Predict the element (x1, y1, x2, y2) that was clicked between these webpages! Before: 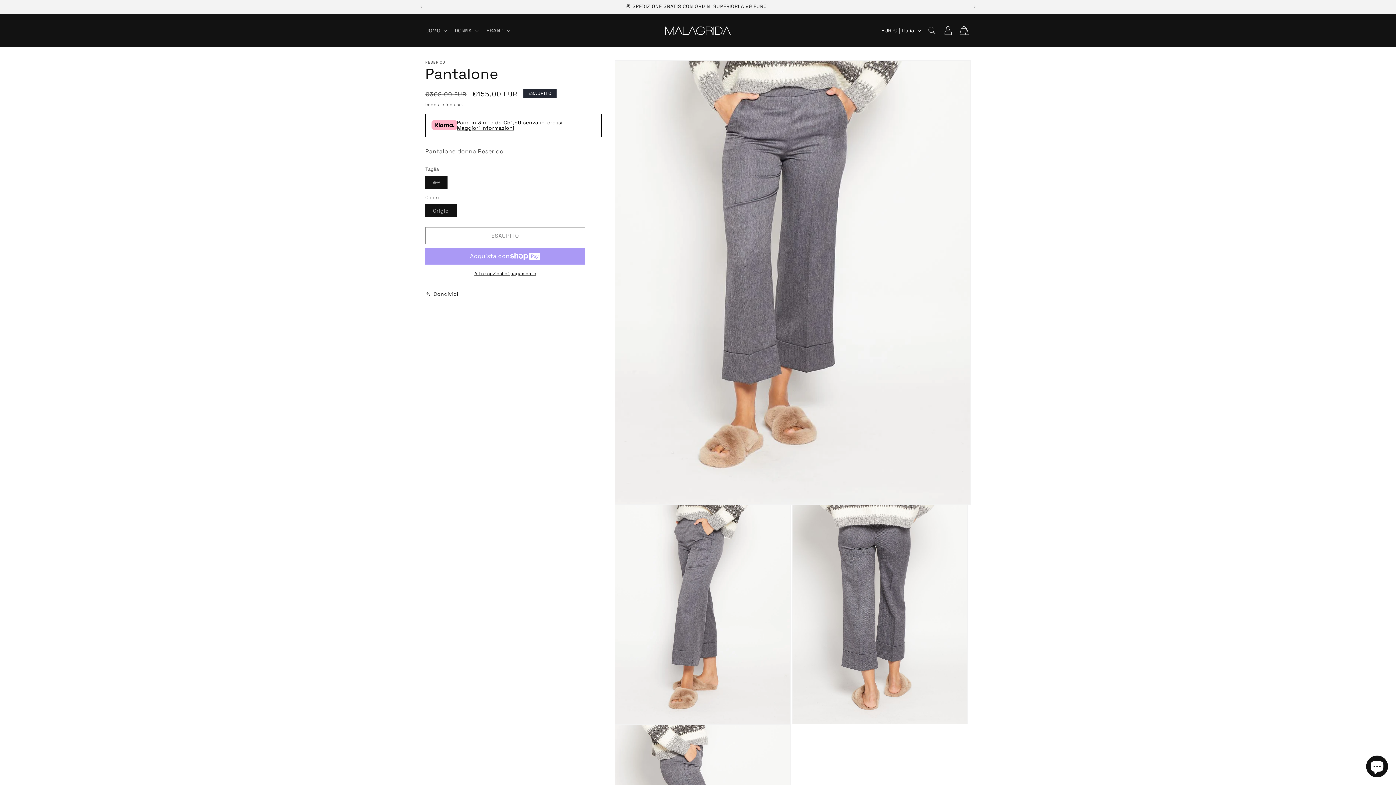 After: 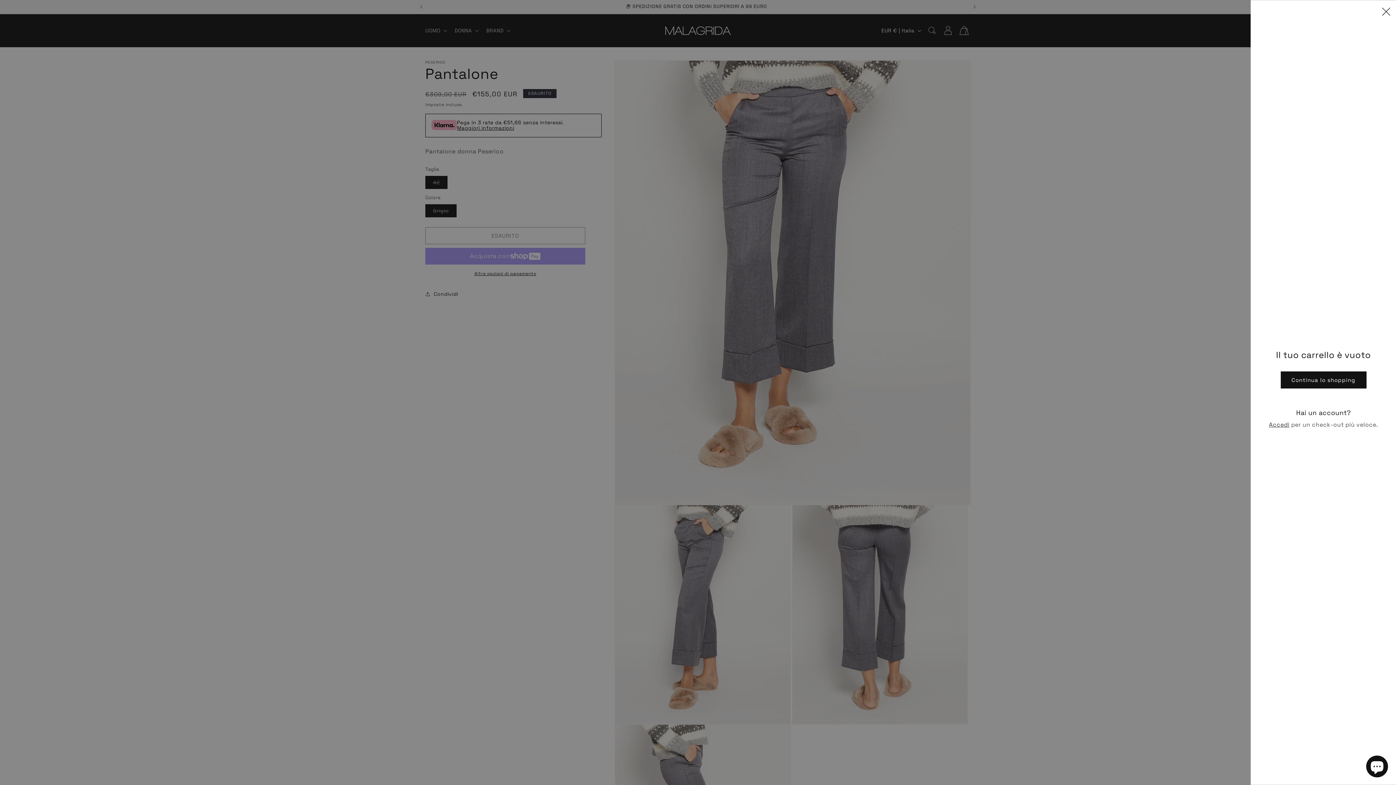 Action: bbox: (956, 26, 972, 34) label: Carrello